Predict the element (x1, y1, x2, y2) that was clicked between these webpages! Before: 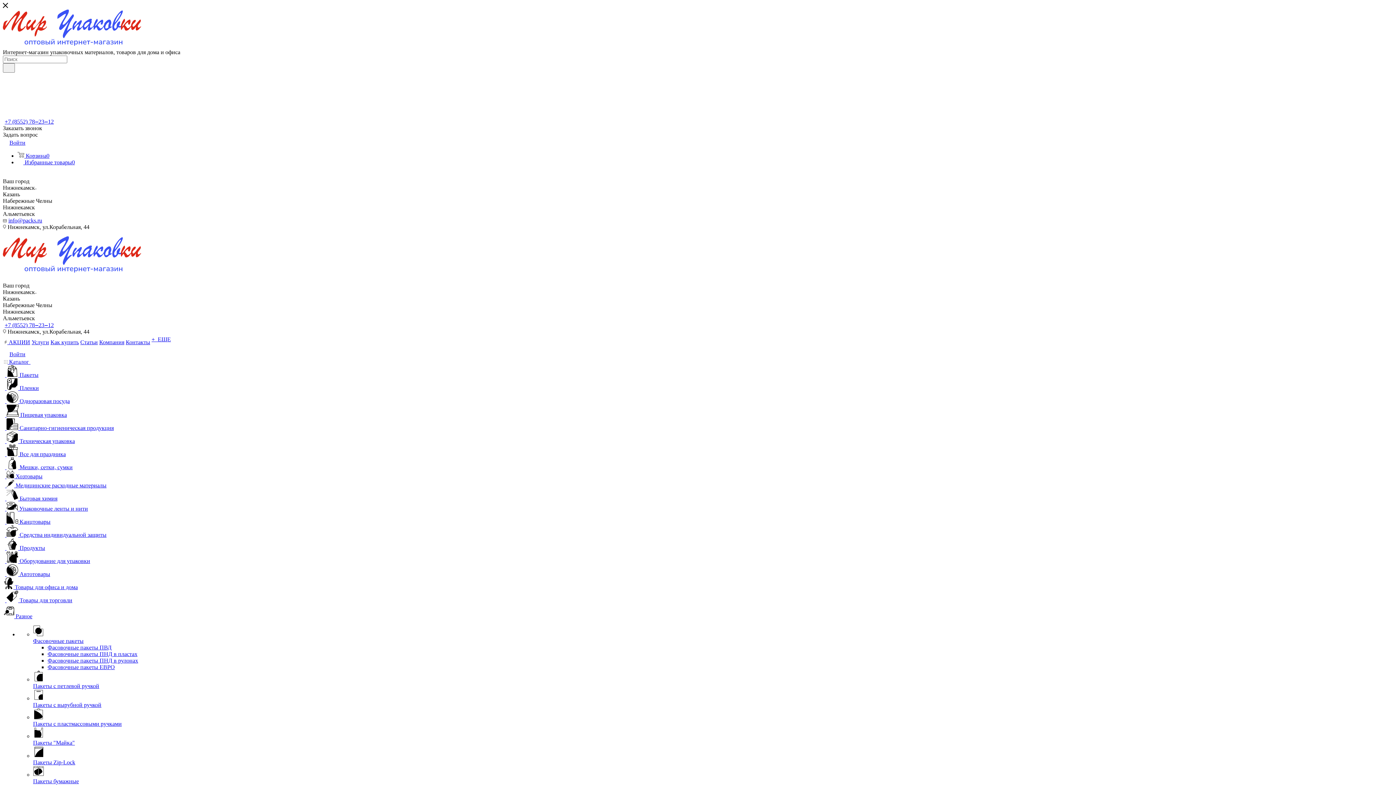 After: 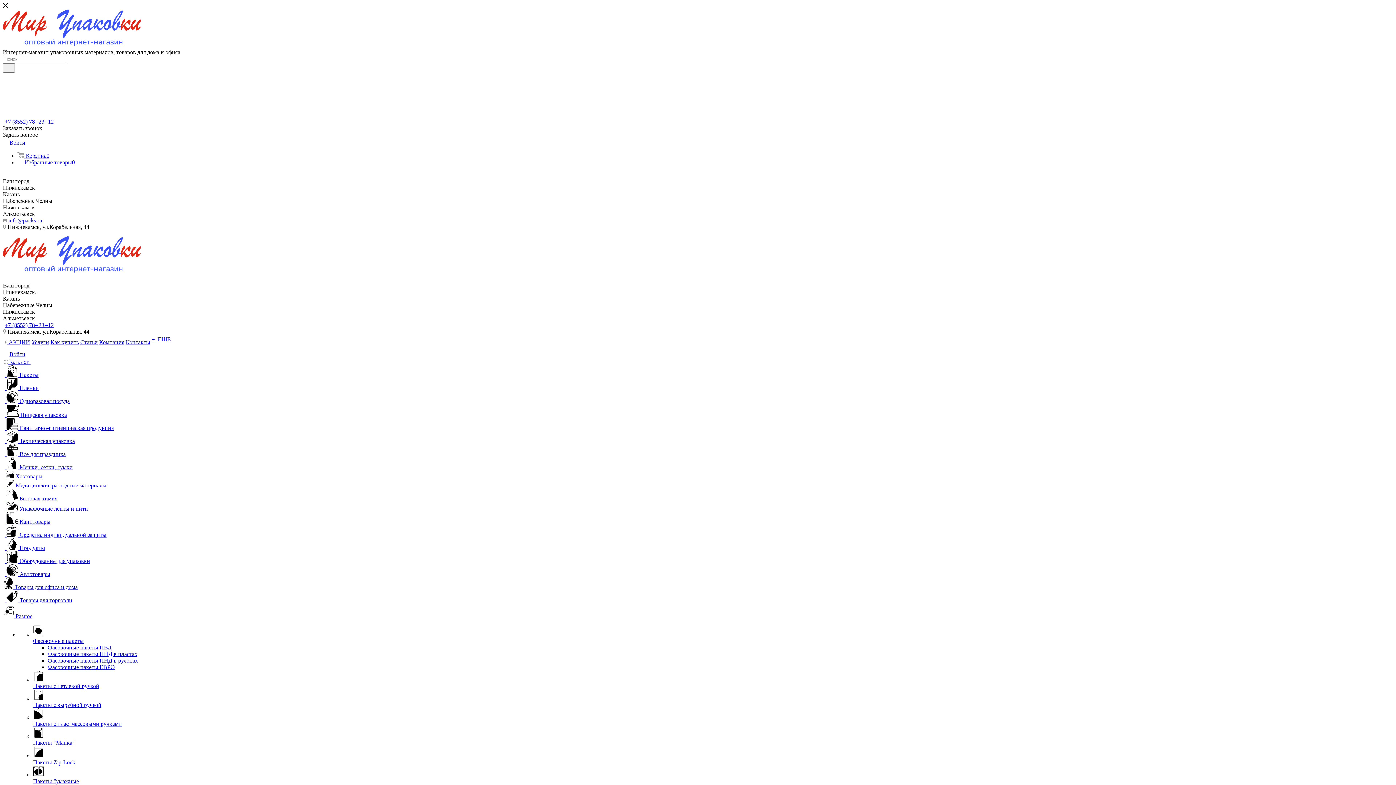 Action: bbox: (151, 336, 170, 342) label: +  ЕЩЕ